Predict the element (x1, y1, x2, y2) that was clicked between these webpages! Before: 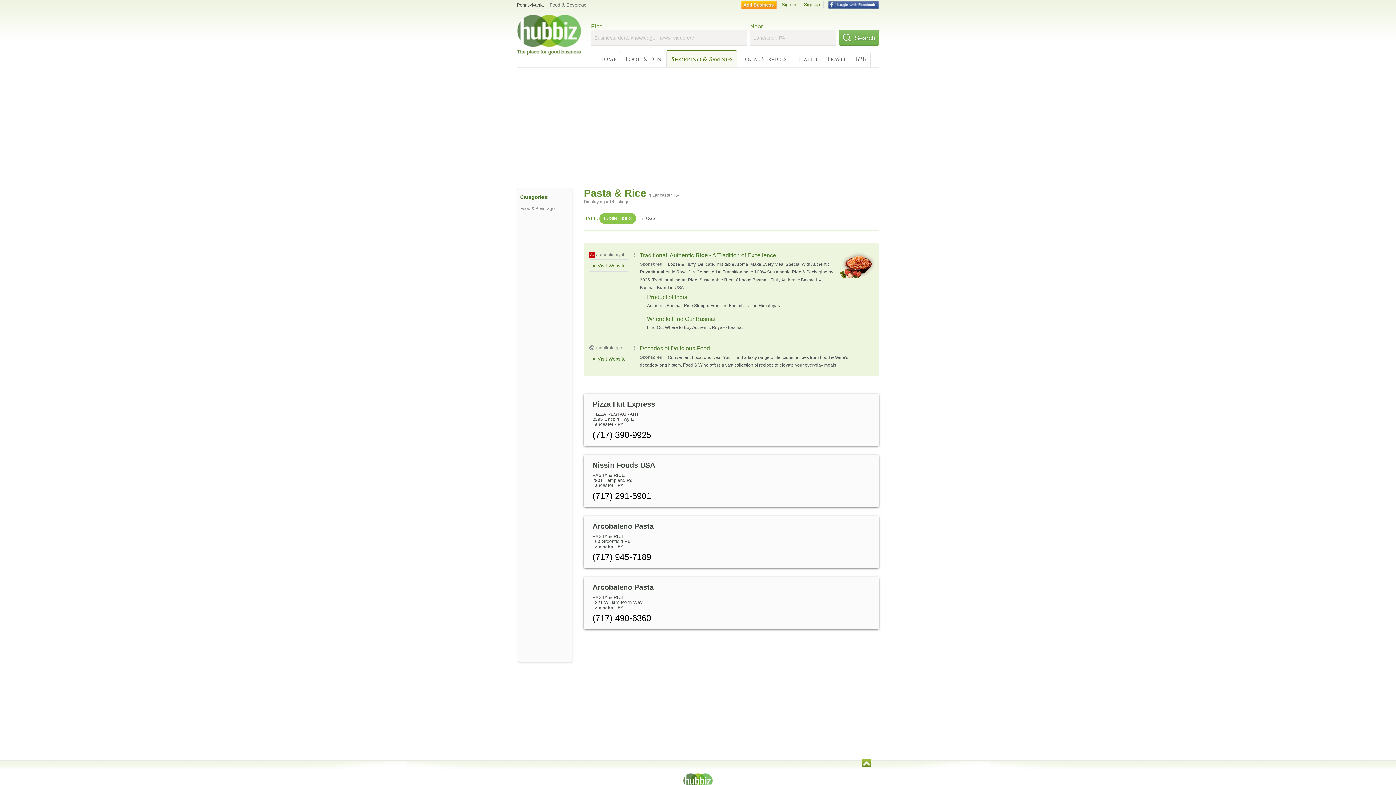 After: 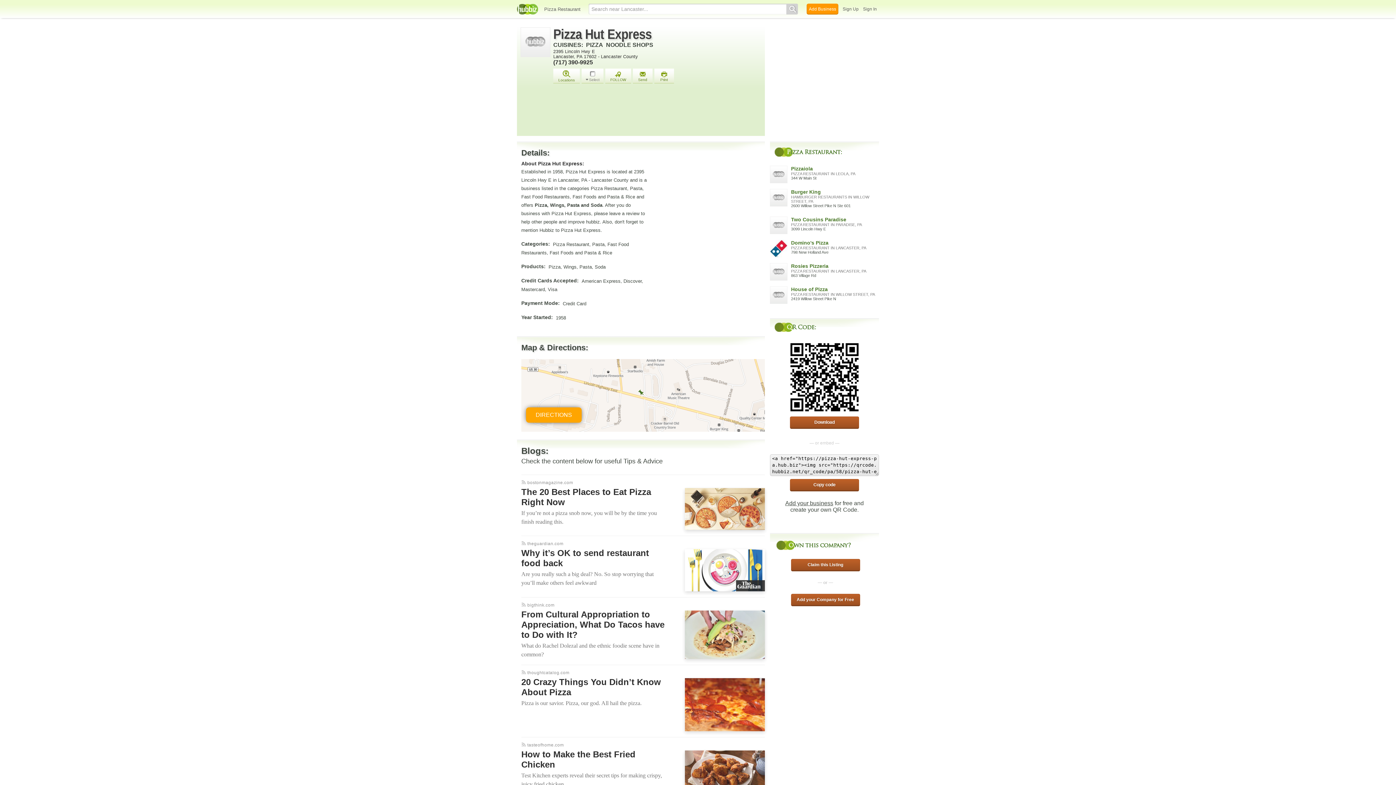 Action: bbox: (592, 400, 655, 408) label: Pizza Hut Express